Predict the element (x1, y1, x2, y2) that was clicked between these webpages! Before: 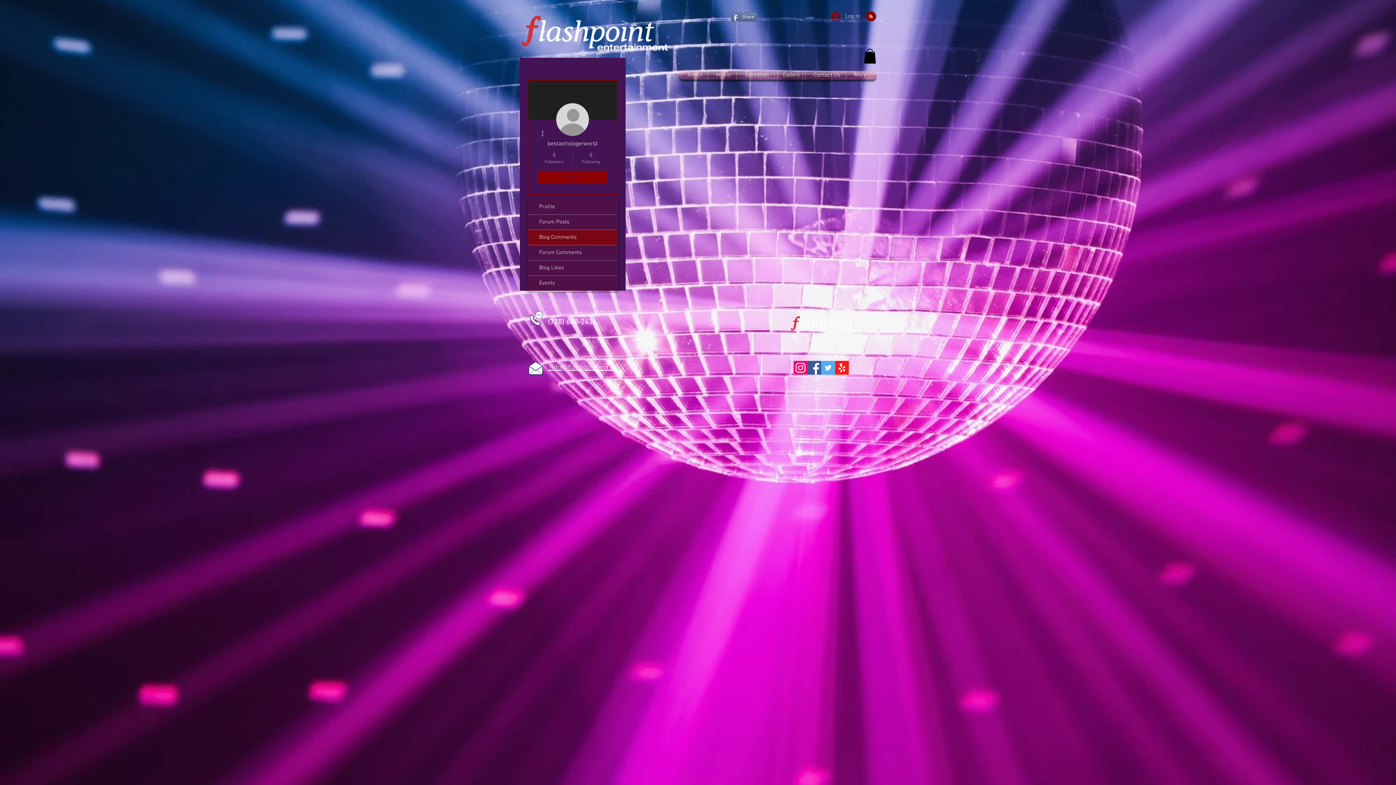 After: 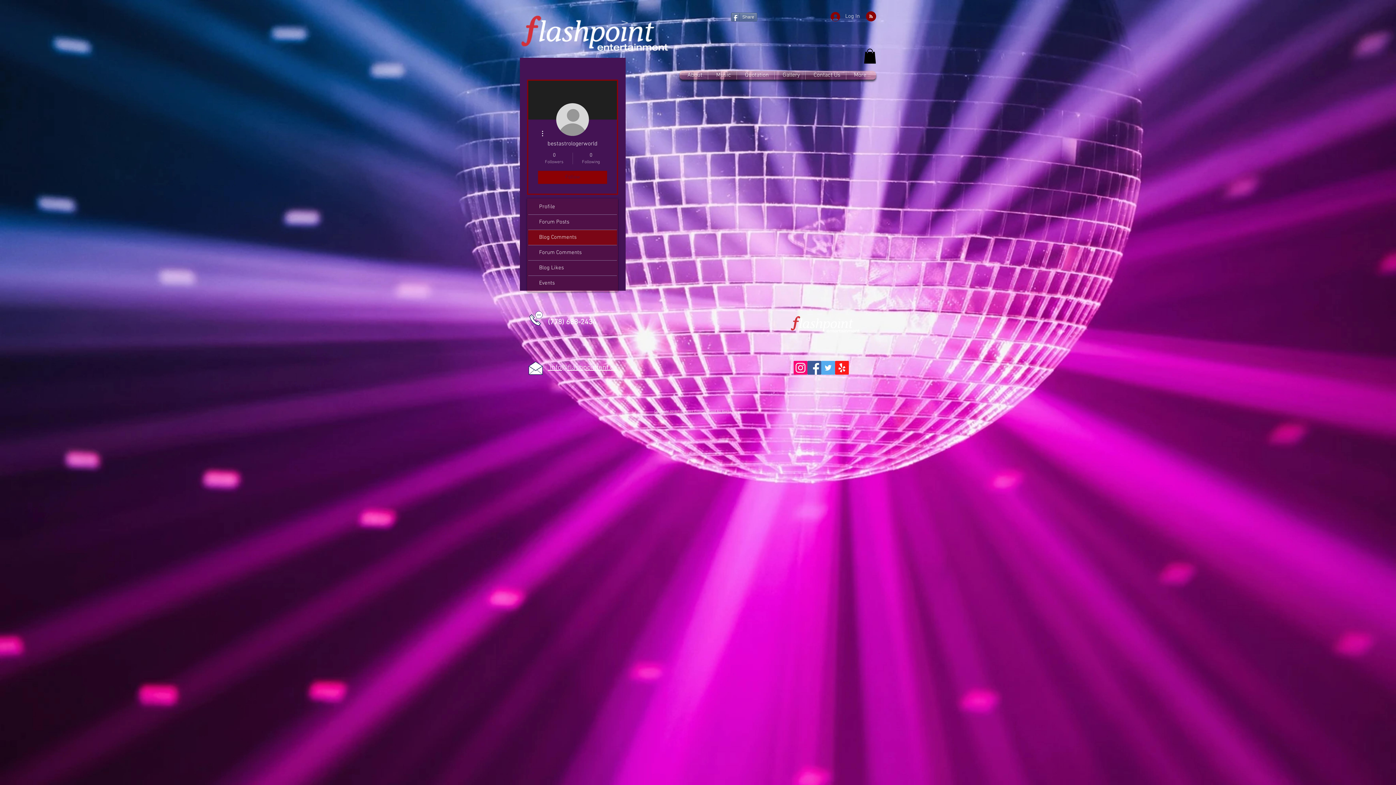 Action: label: Twitter Social Icon bbox: (821, 360, 835, 374)